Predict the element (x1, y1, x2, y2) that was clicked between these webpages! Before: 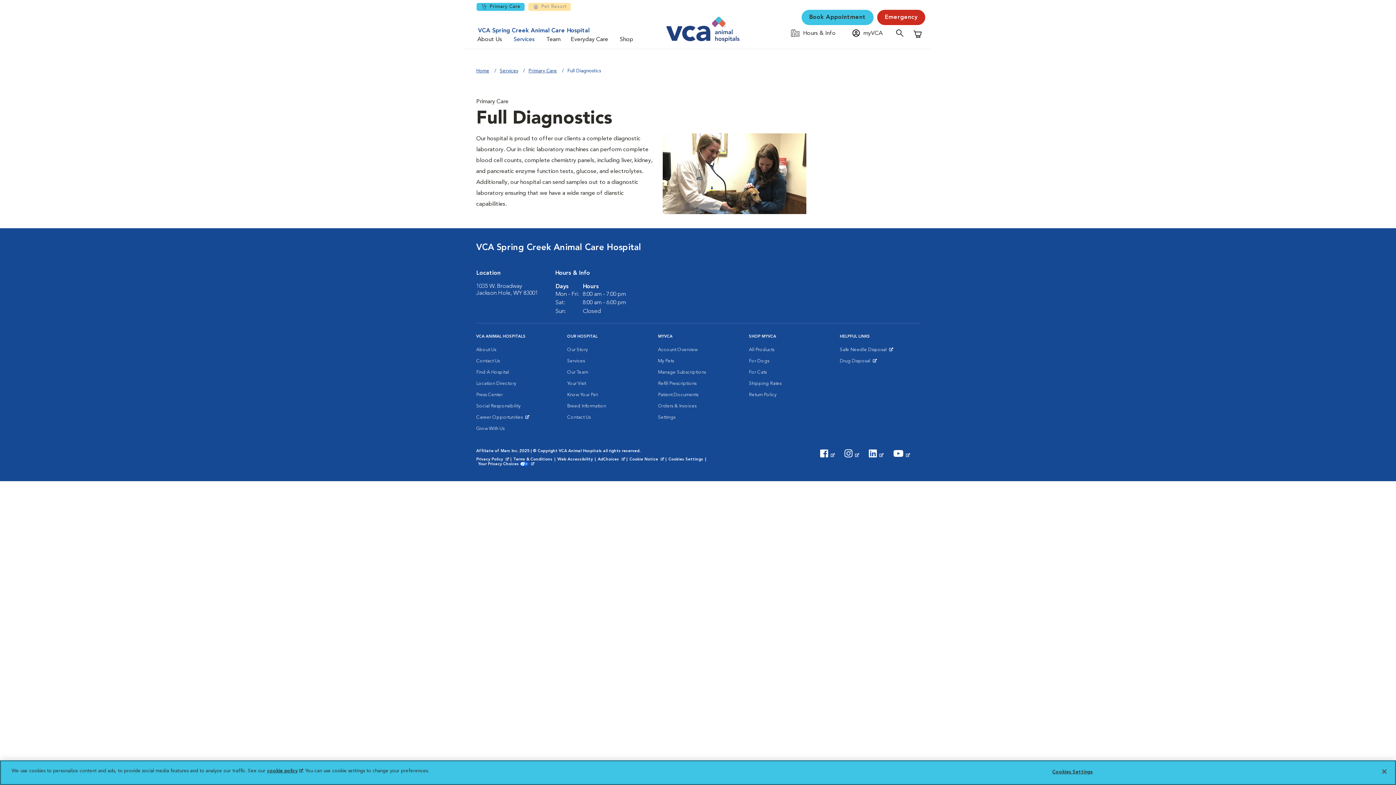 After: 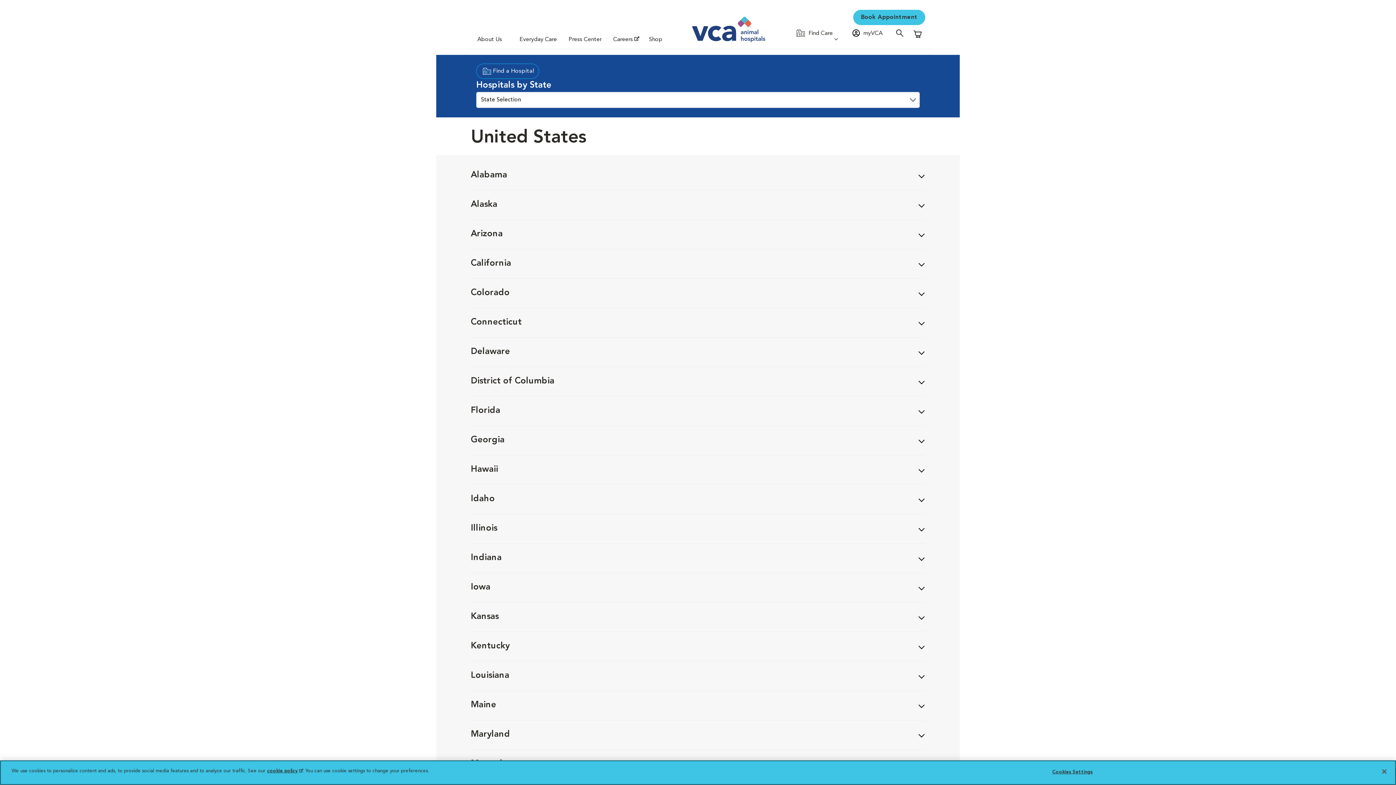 Action: bbox: (476, 378, 516, 389) label: Location Directory